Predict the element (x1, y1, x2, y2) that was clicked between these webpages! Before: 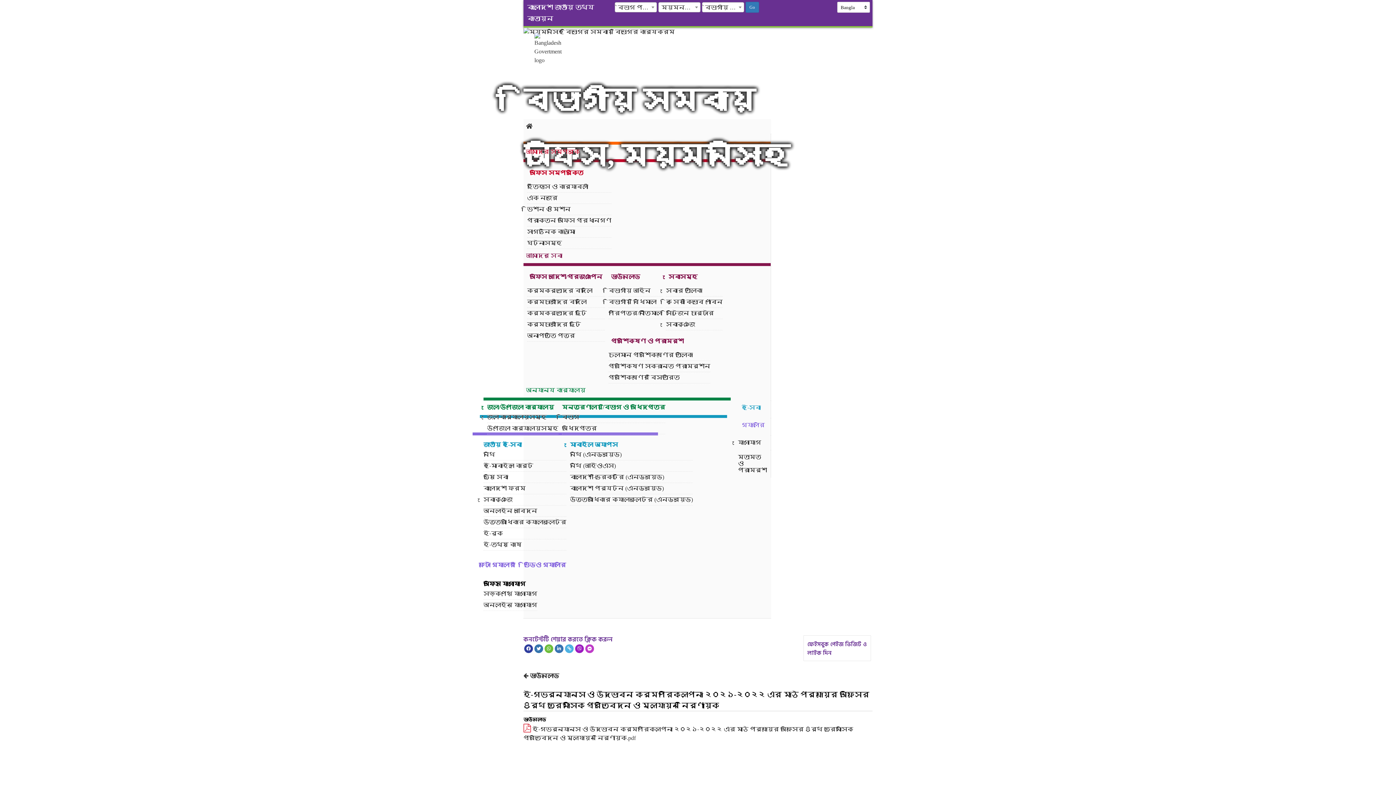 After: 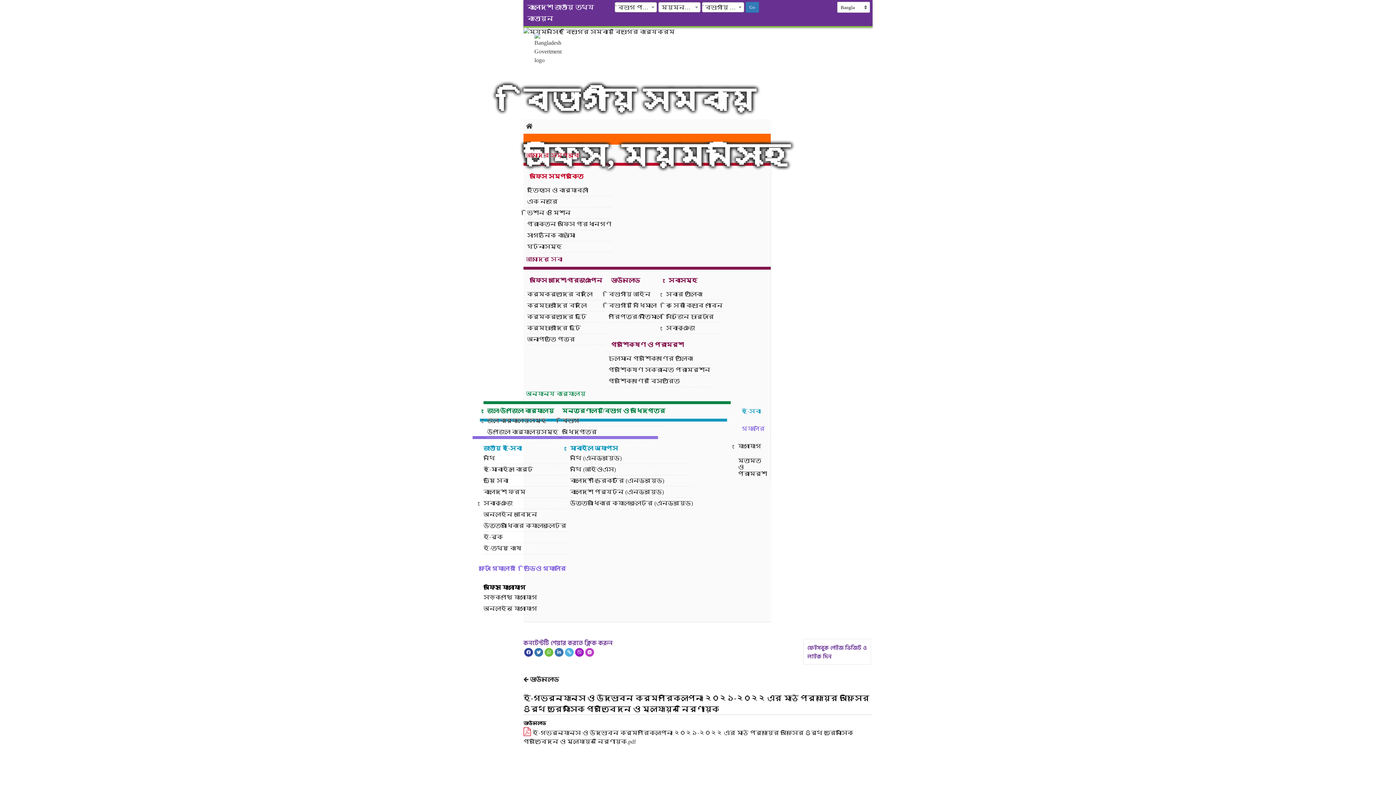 Action: bbox: (523, 133, 770, 141)